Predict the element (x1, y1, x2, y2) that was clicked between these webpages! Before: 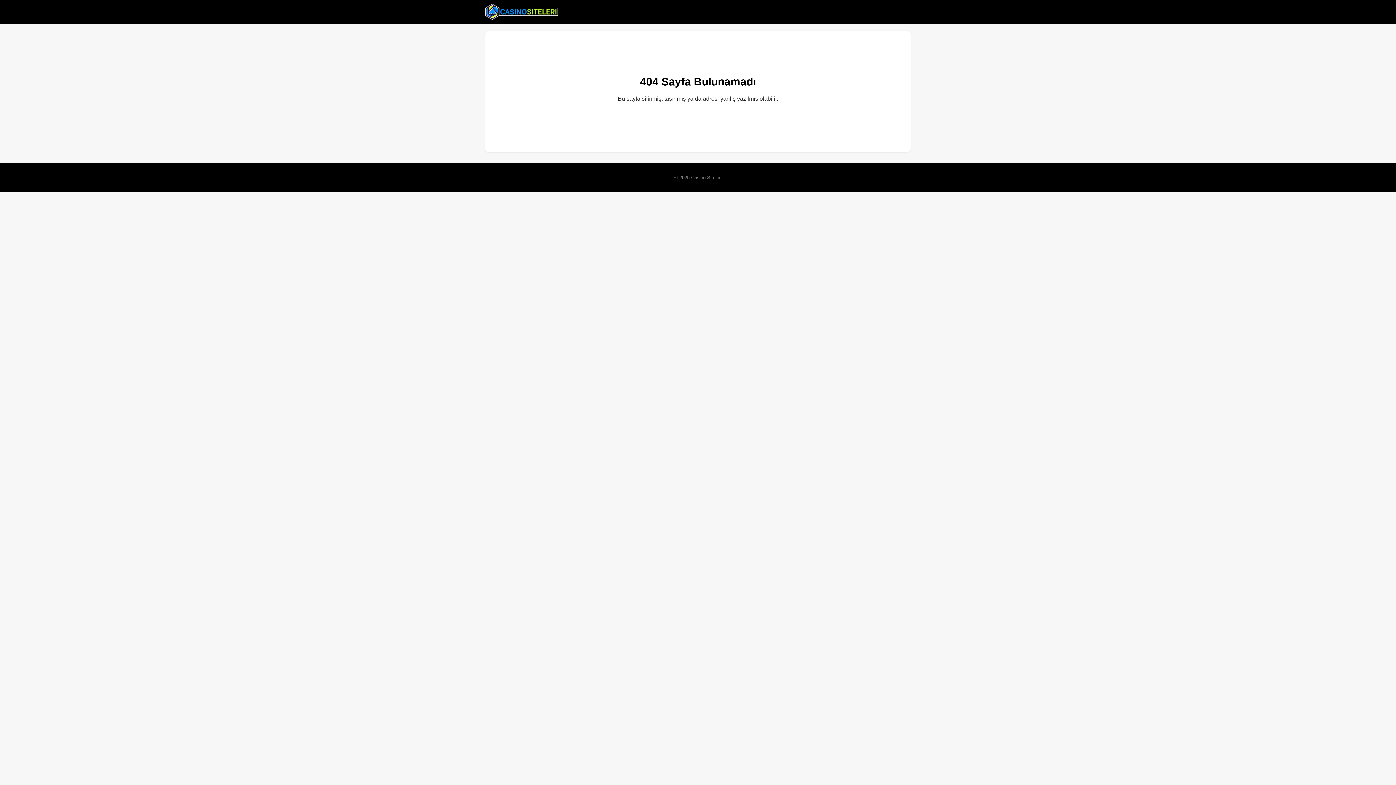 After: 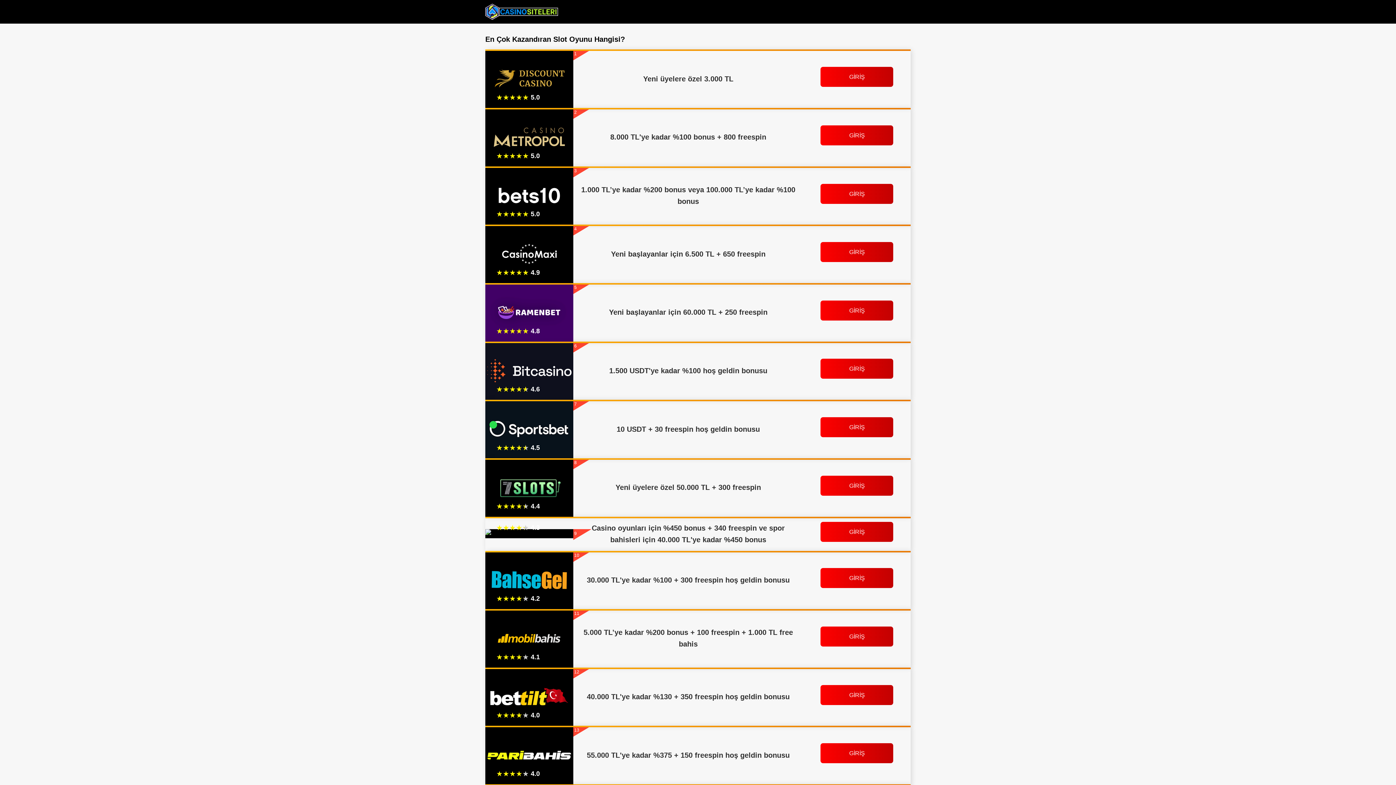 Action: bbox: (485, 2, 558, 20)